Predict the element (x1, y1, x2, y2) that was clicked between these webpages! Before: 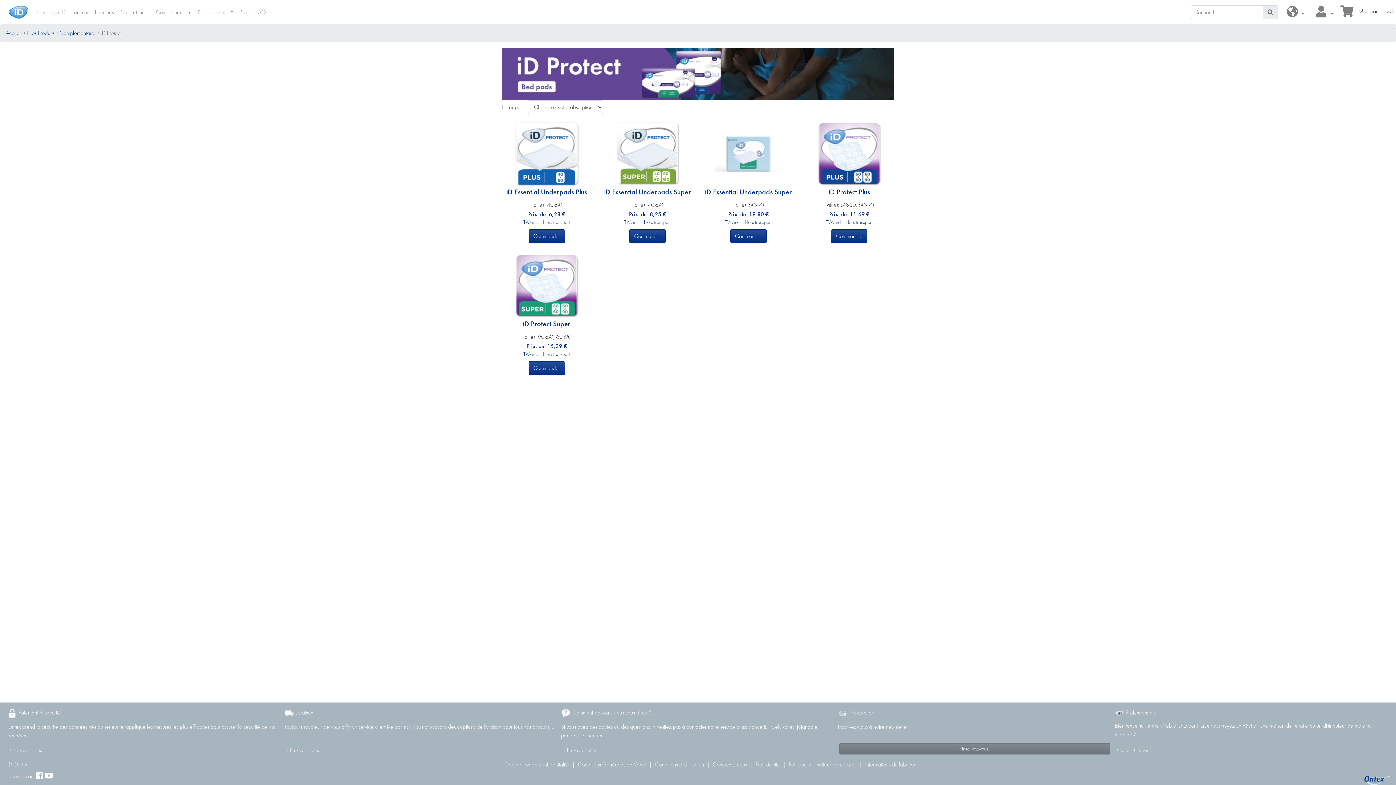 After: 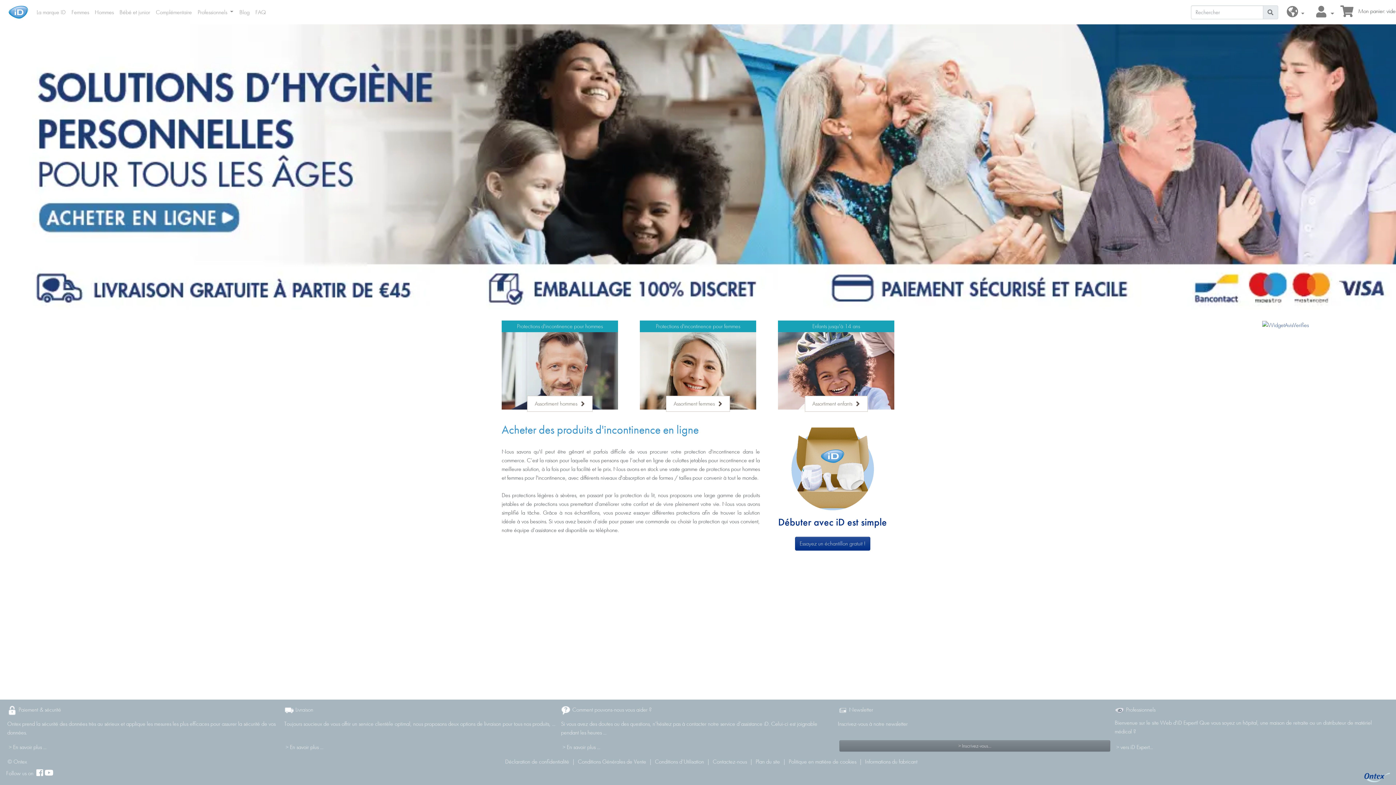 Action: bbox: (8, 3, 27, 20)